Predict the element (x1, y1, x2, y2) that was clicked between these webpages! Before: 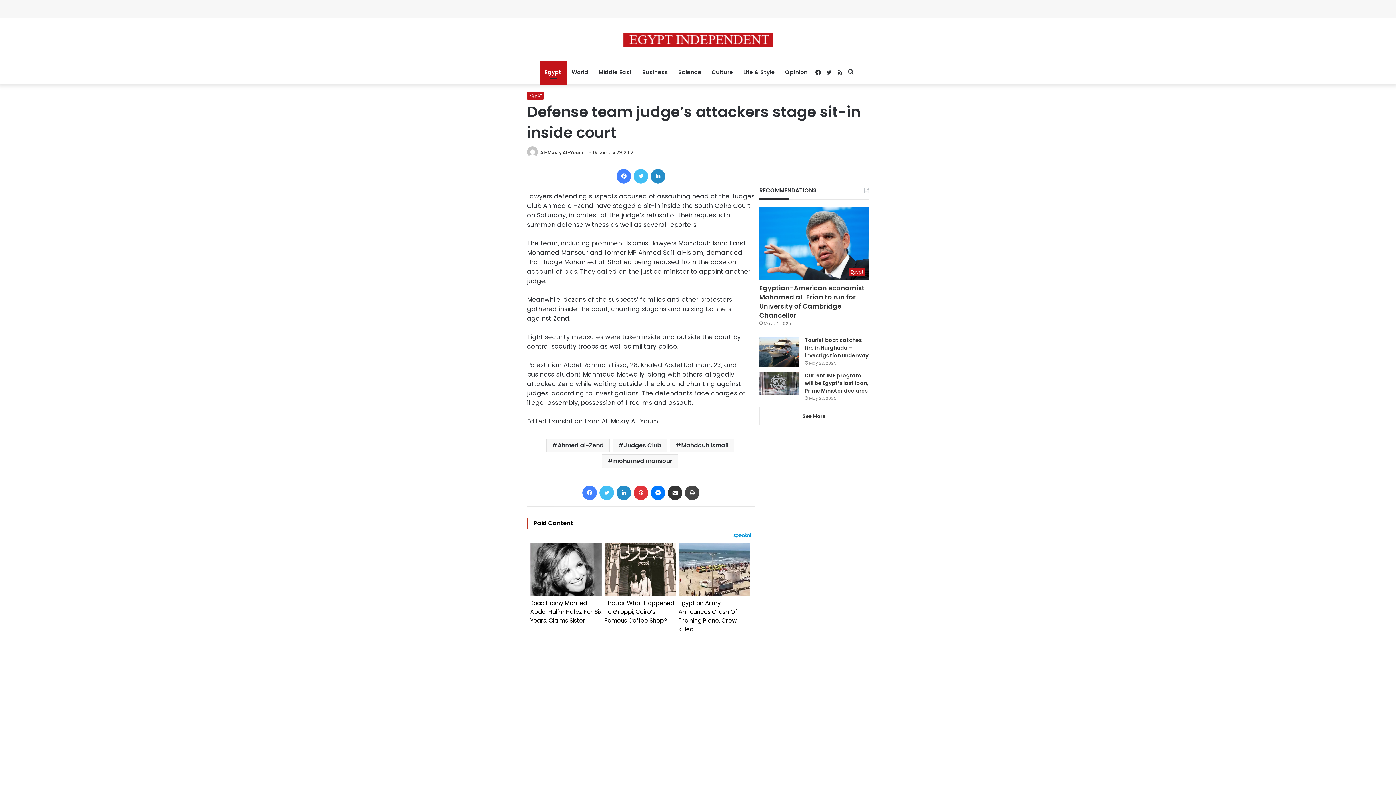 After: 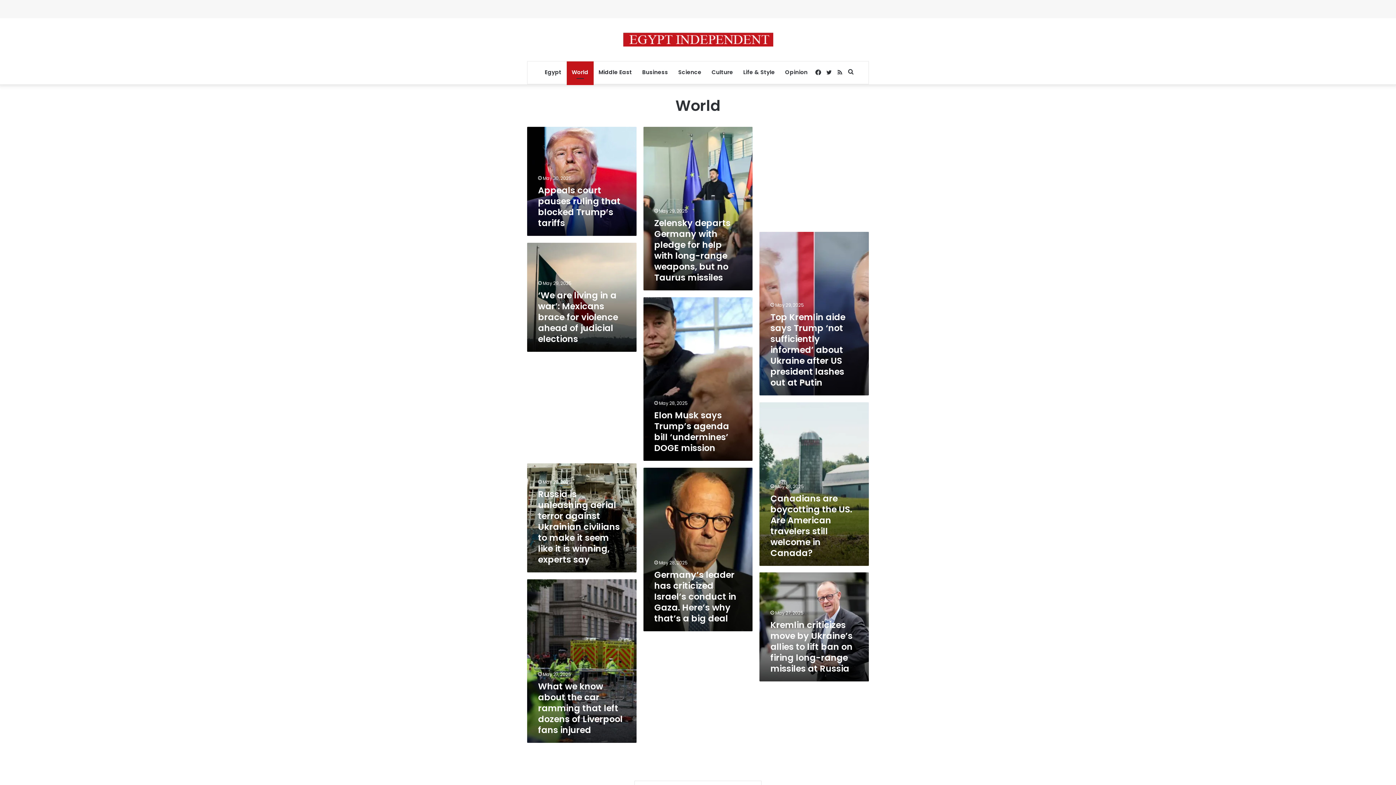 Action: bbox: (566, 61, 593, 83) label: World